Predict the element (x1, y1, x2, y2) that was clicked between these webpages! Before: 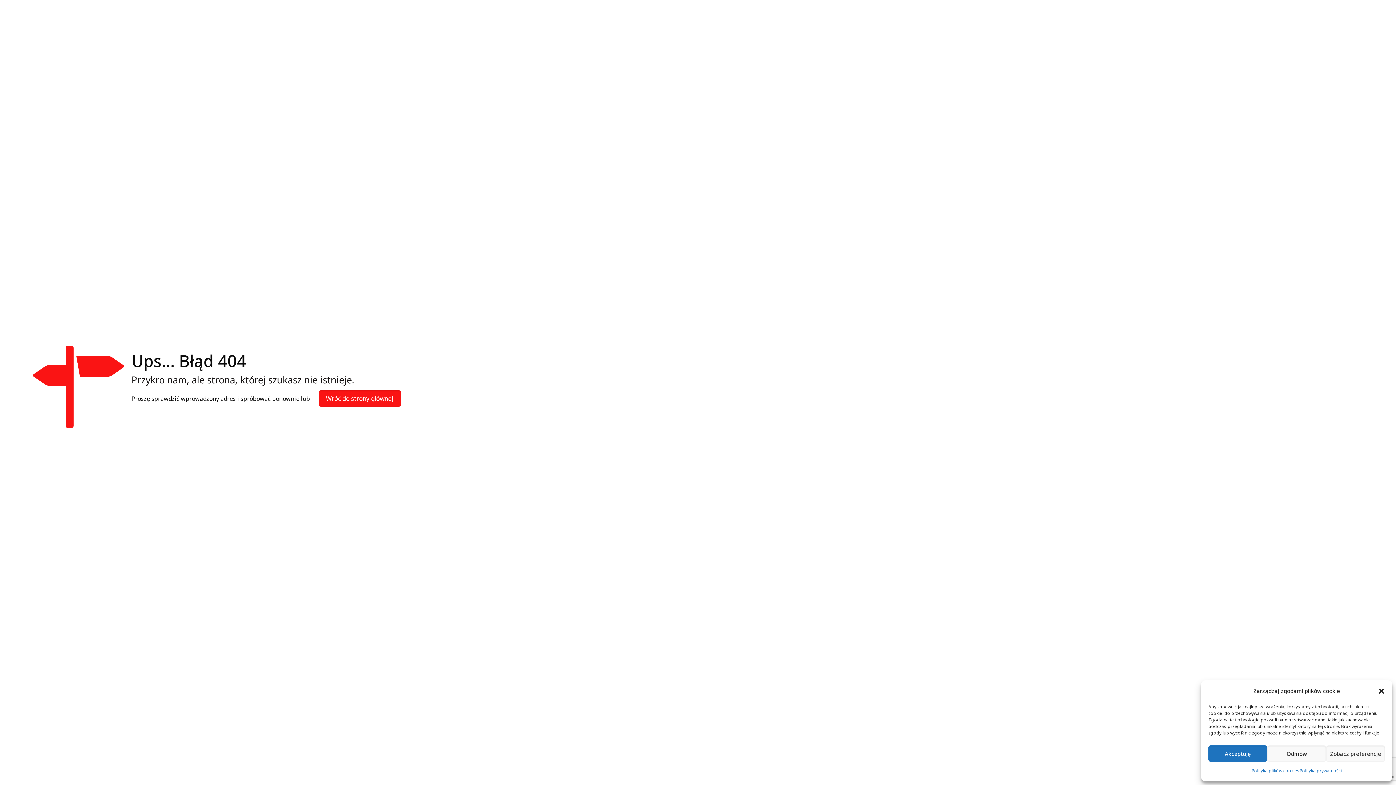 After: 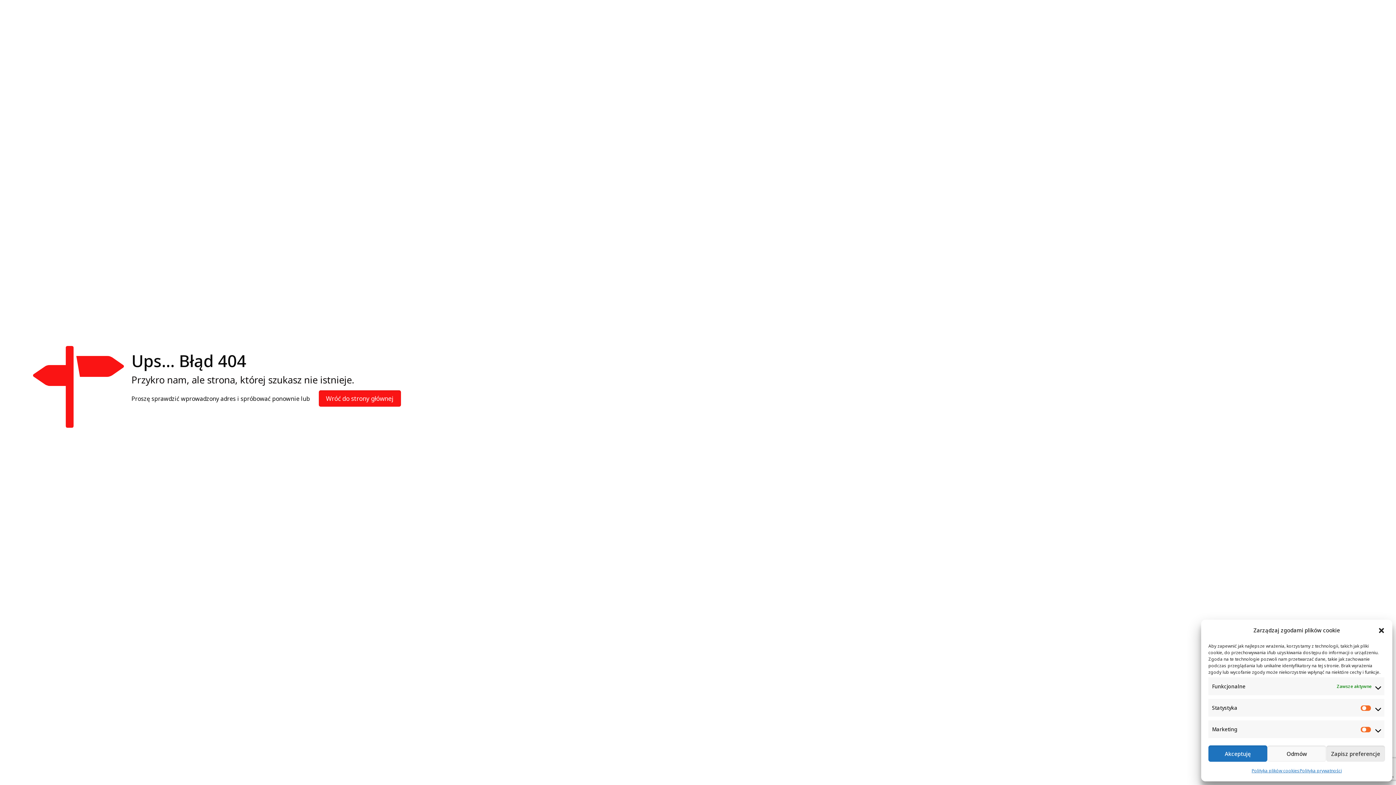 Action: bbox: (1326, 745, 1385, 762) label: Zobacz preferencje